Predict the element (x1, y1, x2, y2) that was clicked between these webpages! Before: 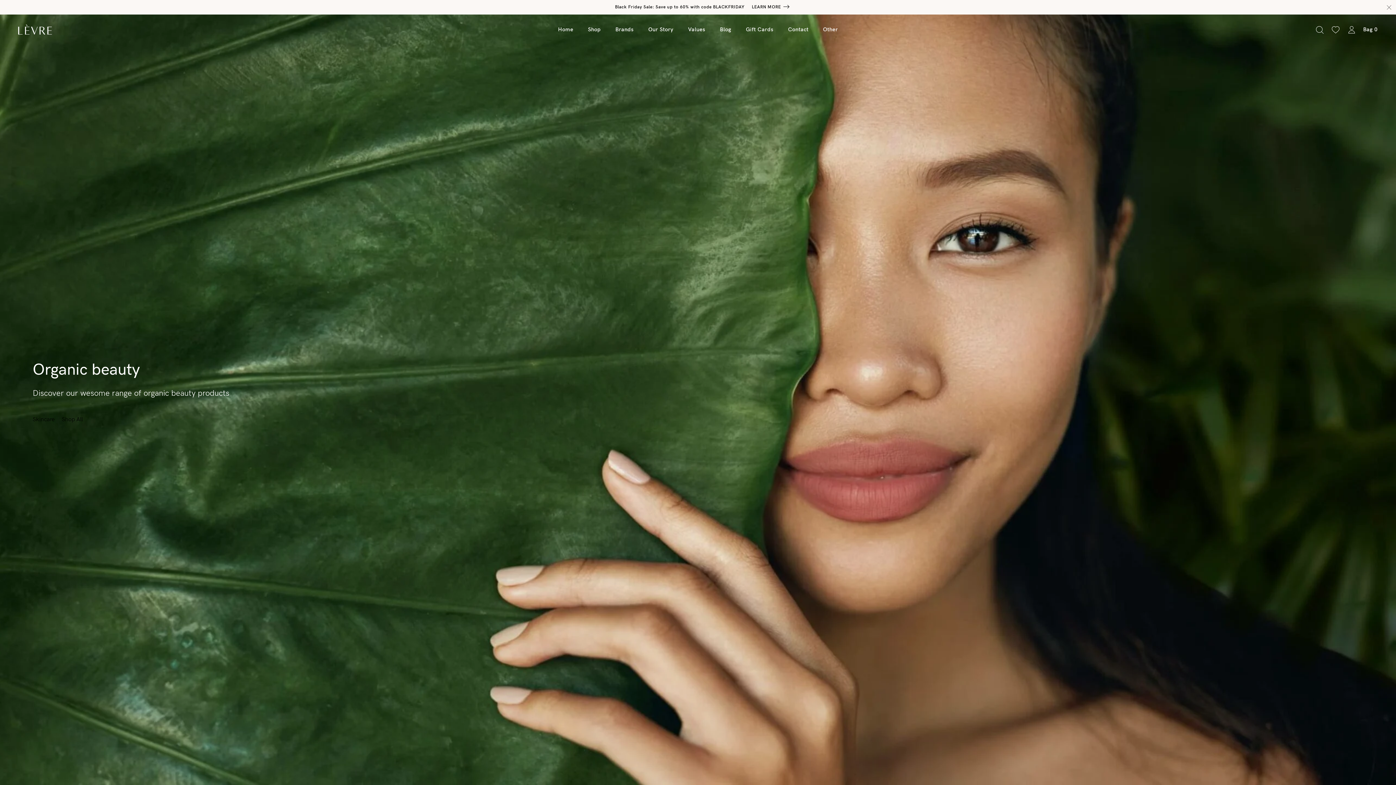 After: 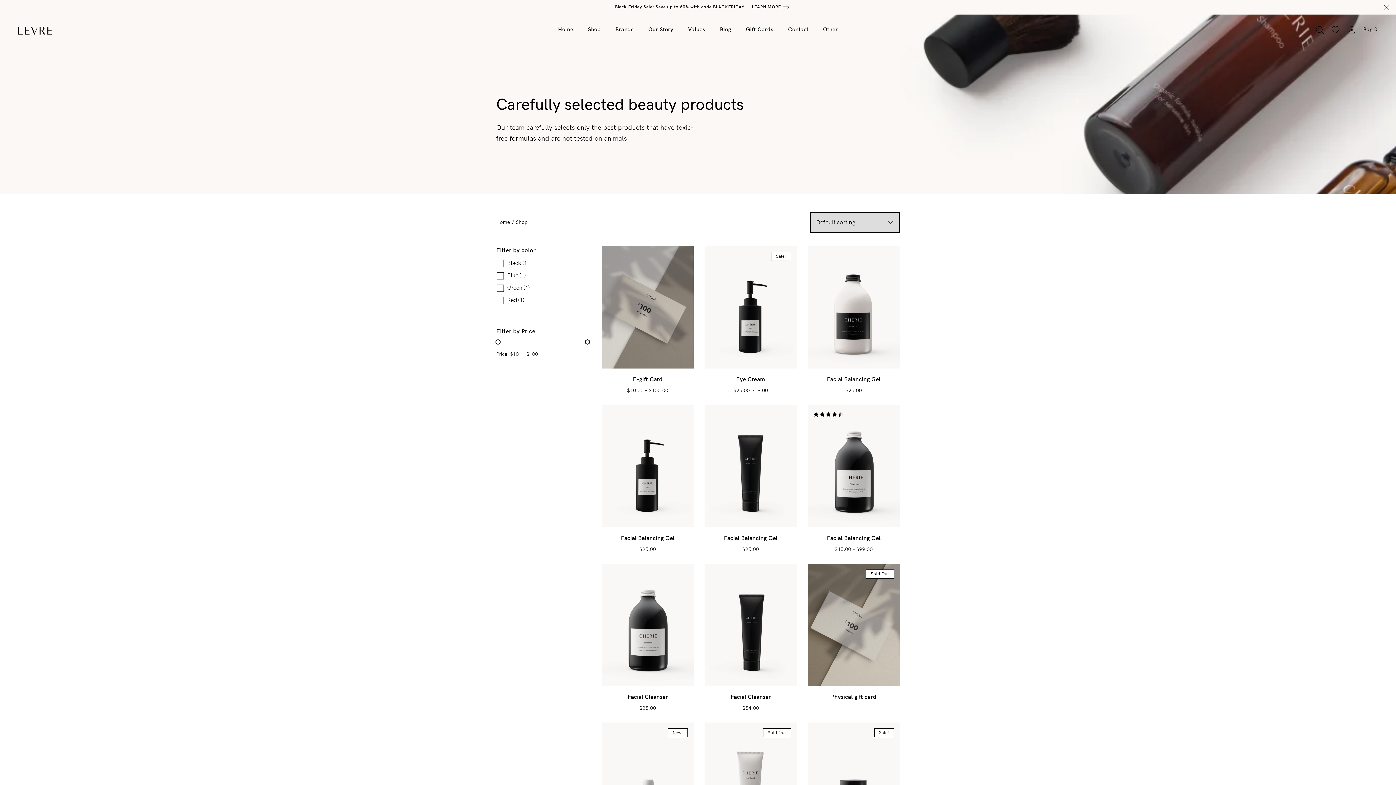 Action: label: Skincare bbox: (32, 414, 54, 425)